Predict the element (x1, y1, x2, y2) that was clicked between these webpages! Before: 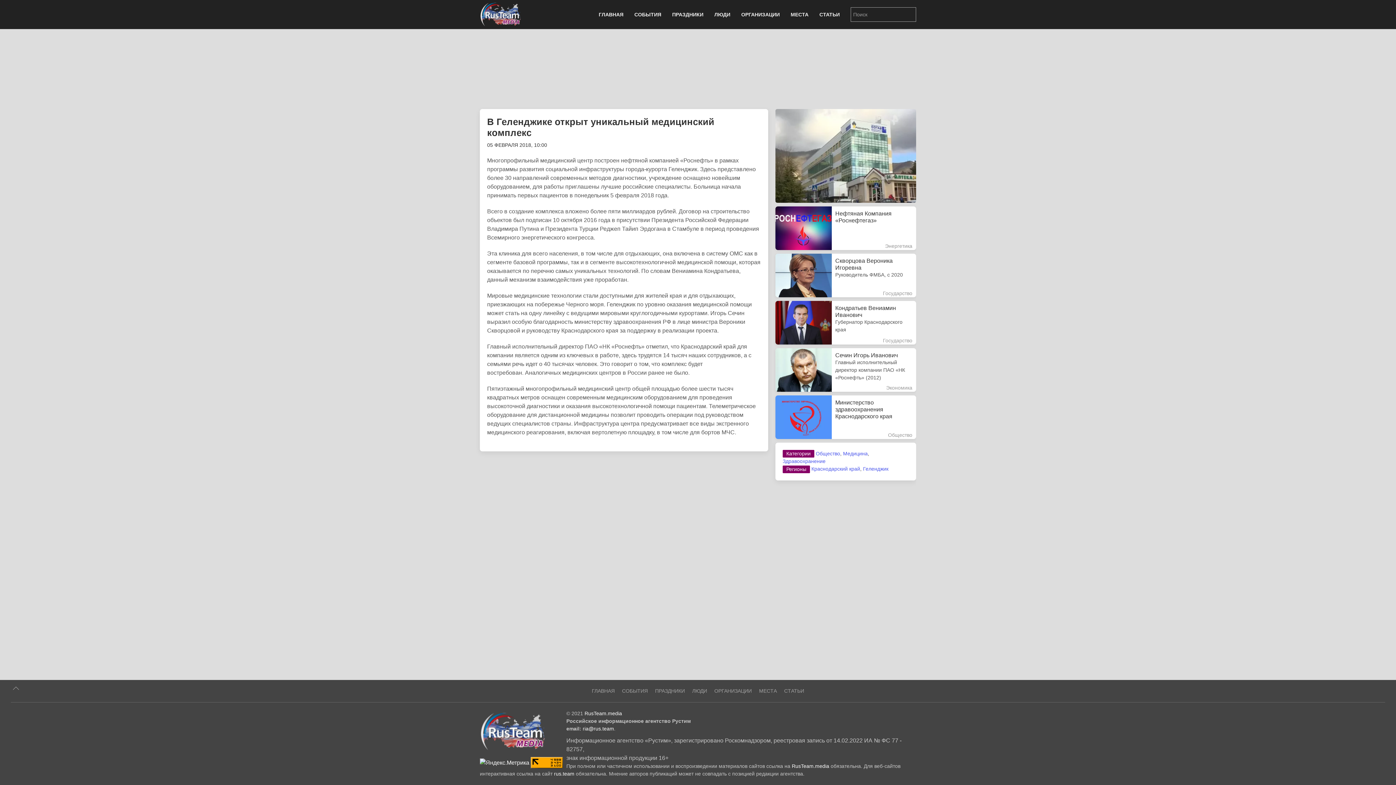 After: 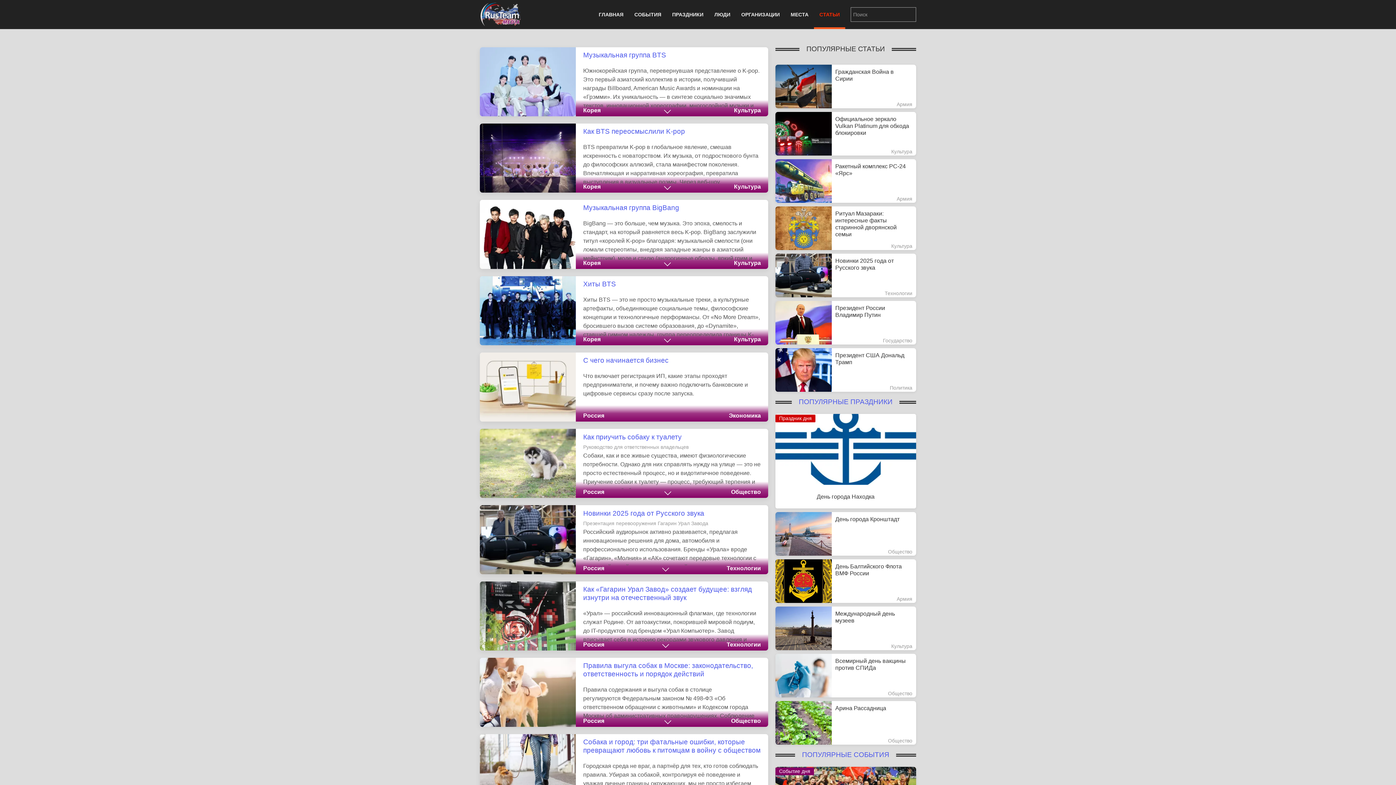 Action: bbox: (814, 0, 845, 29) label: СТАТЬИ